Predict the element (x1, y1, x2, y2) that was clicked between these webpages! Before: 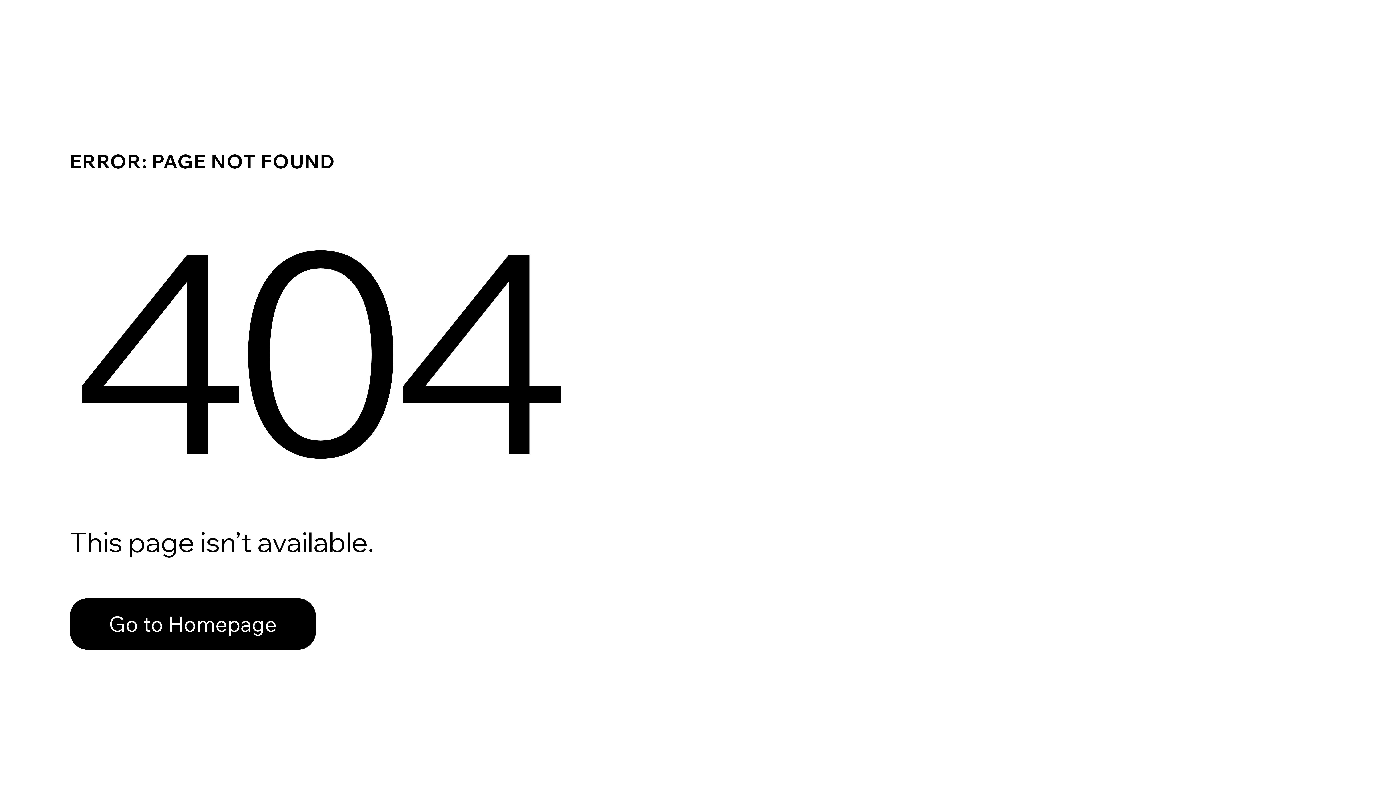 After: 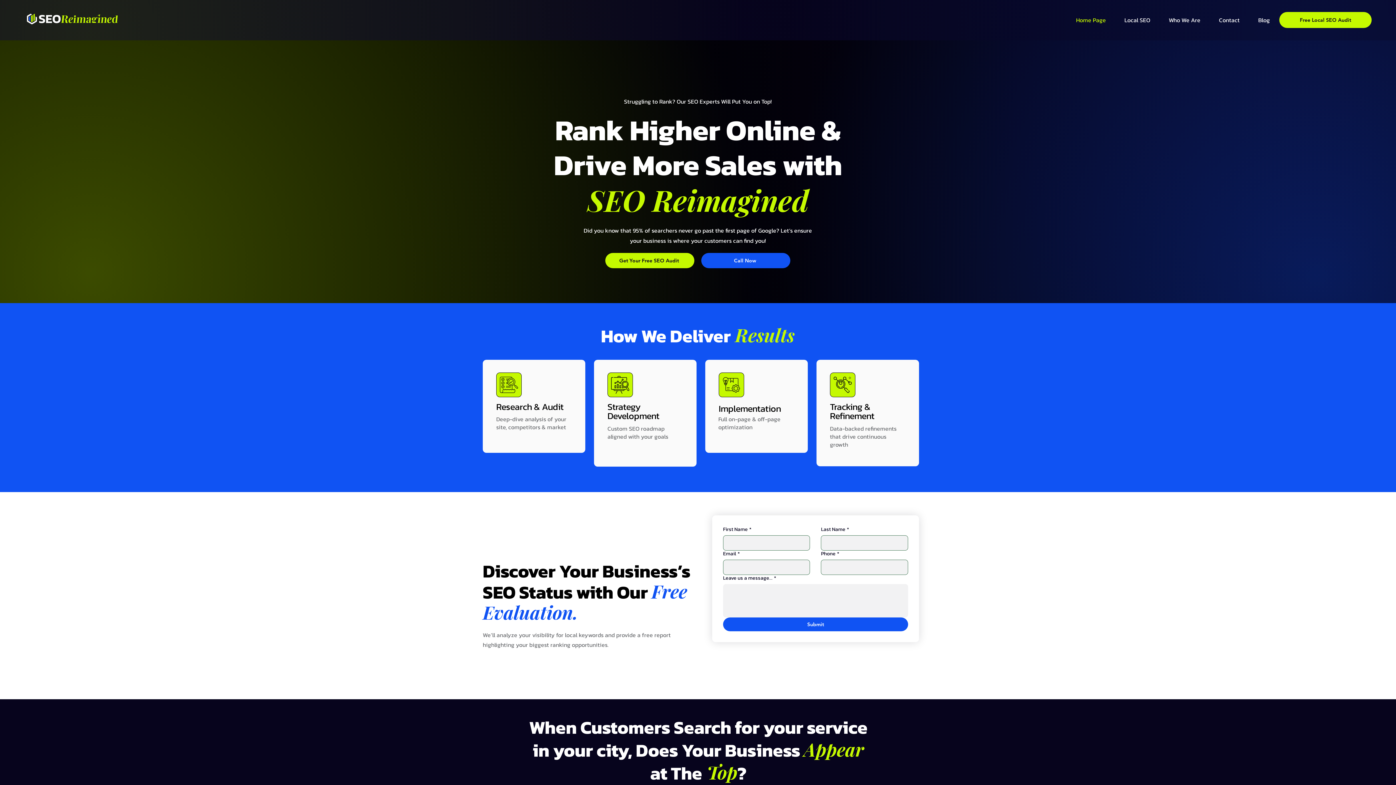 Action: label: Go to Homepage bbox: (69, 598, 316, 650)